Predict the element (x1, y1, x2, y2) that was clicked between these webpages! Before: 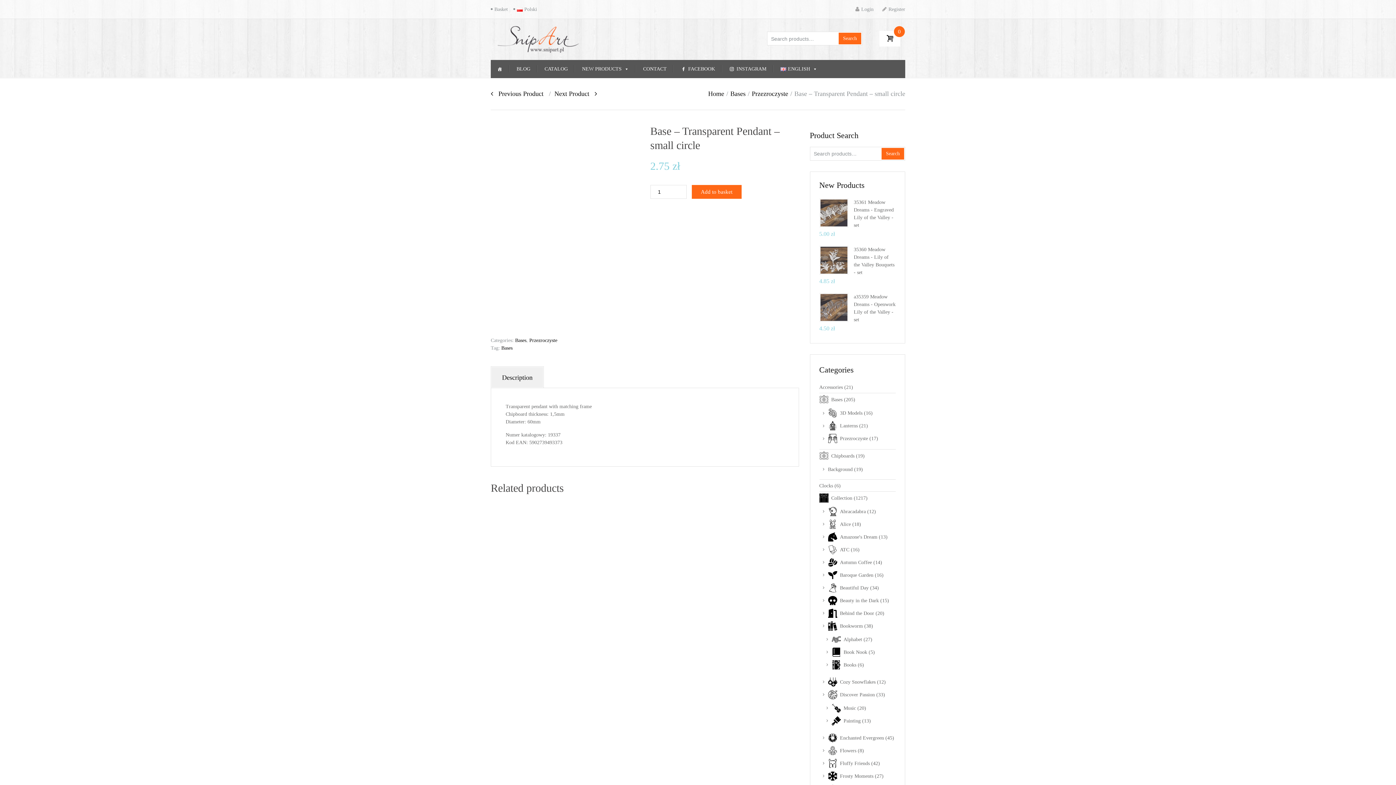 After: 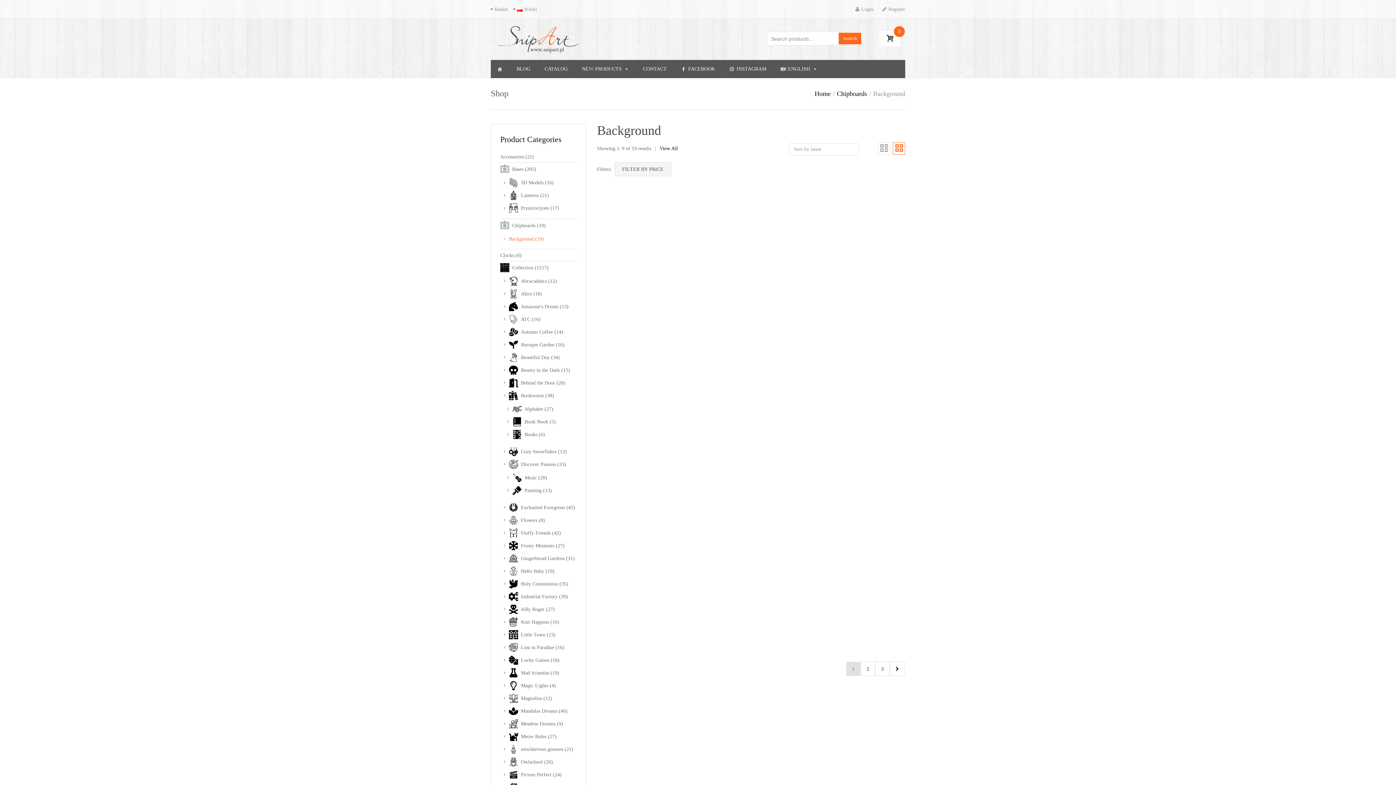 Action: label: Background bbox: (828, 465, 852, 473)